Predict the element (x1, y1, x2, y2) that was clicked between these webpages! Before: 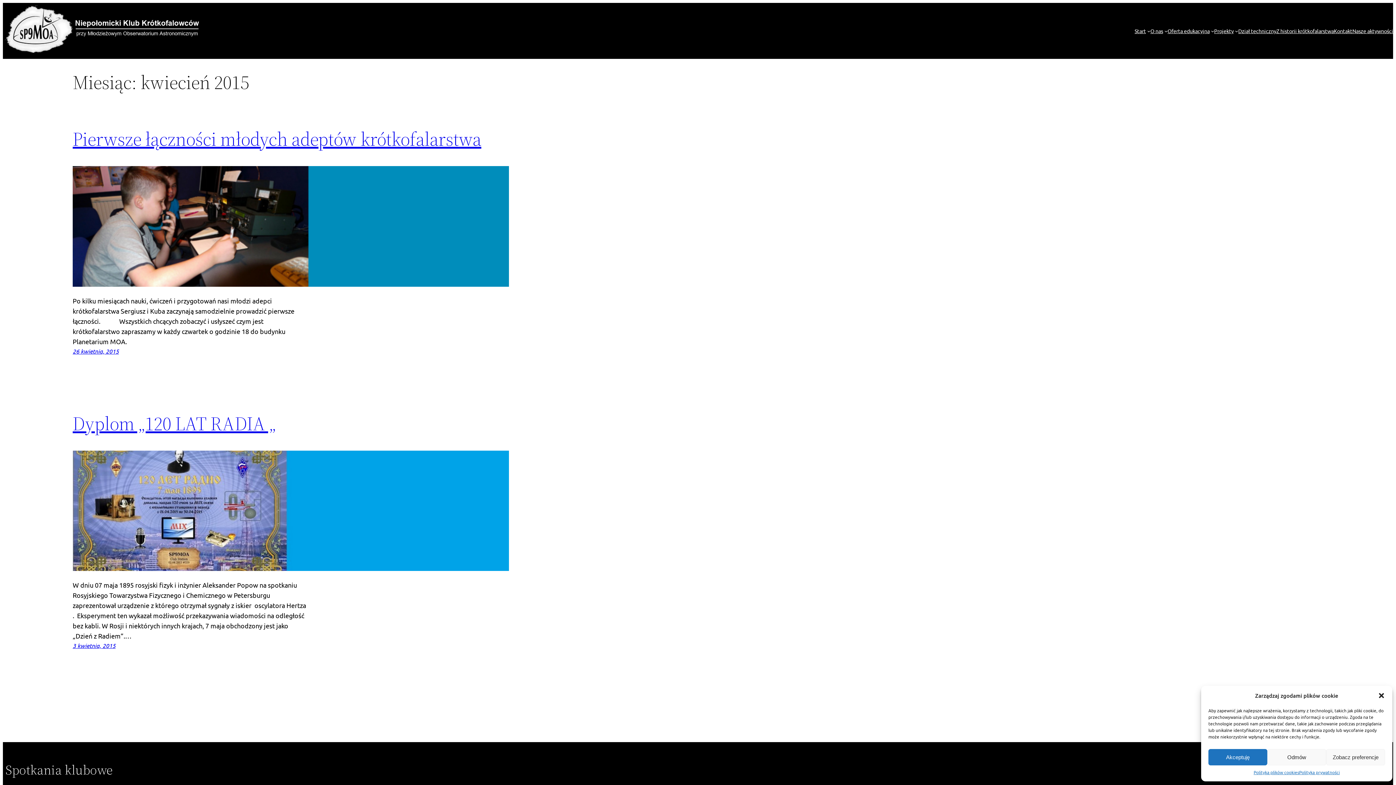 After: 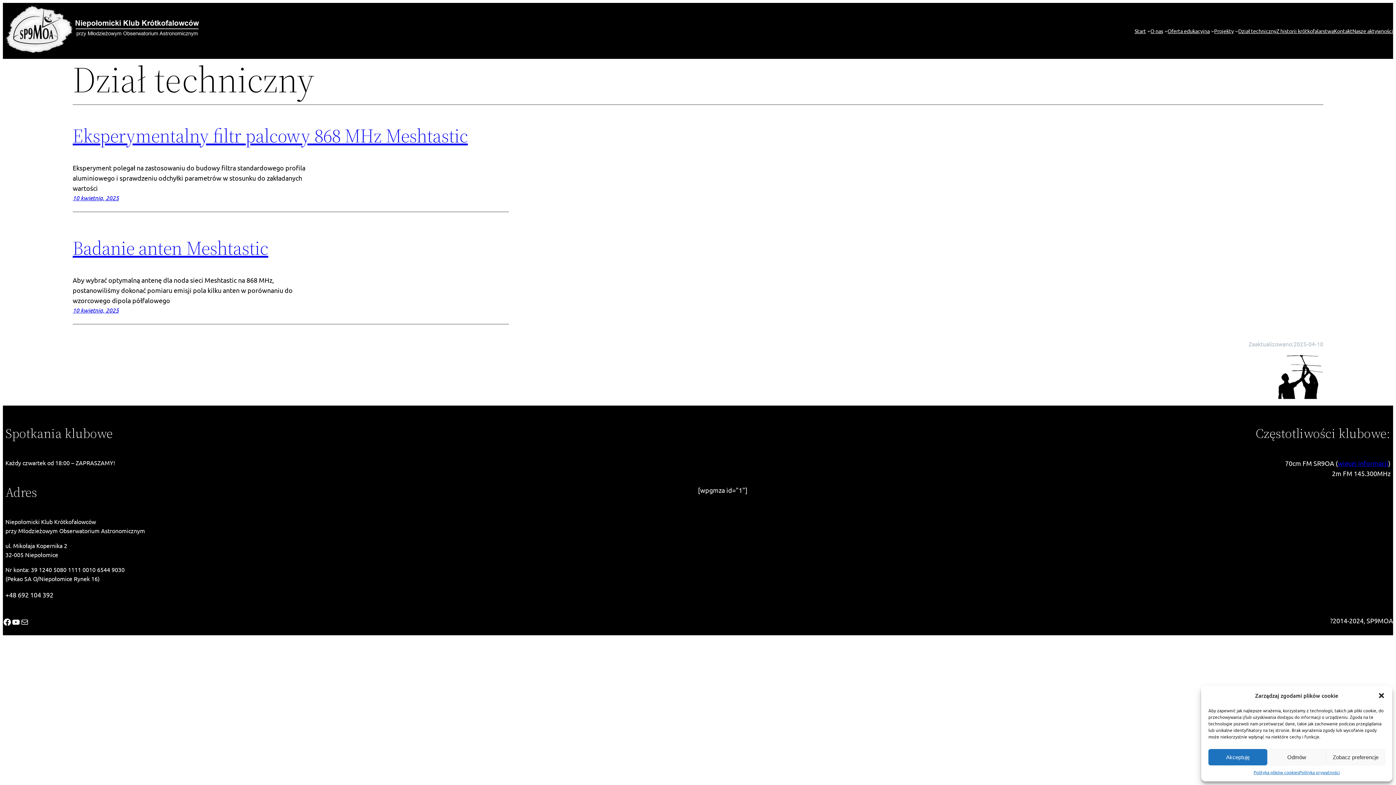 Action: bbox: (1238, 26, 1276, 35) label: Dział techniczny